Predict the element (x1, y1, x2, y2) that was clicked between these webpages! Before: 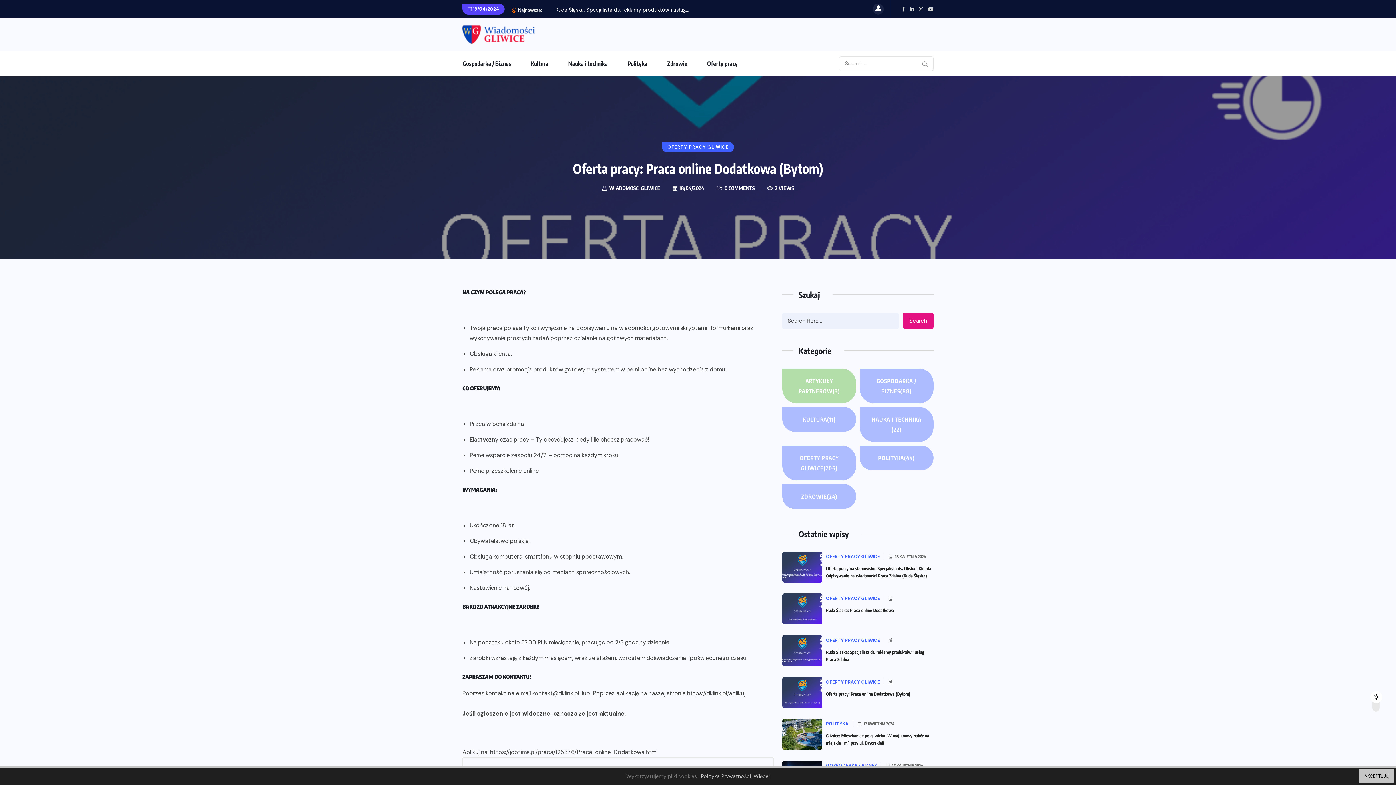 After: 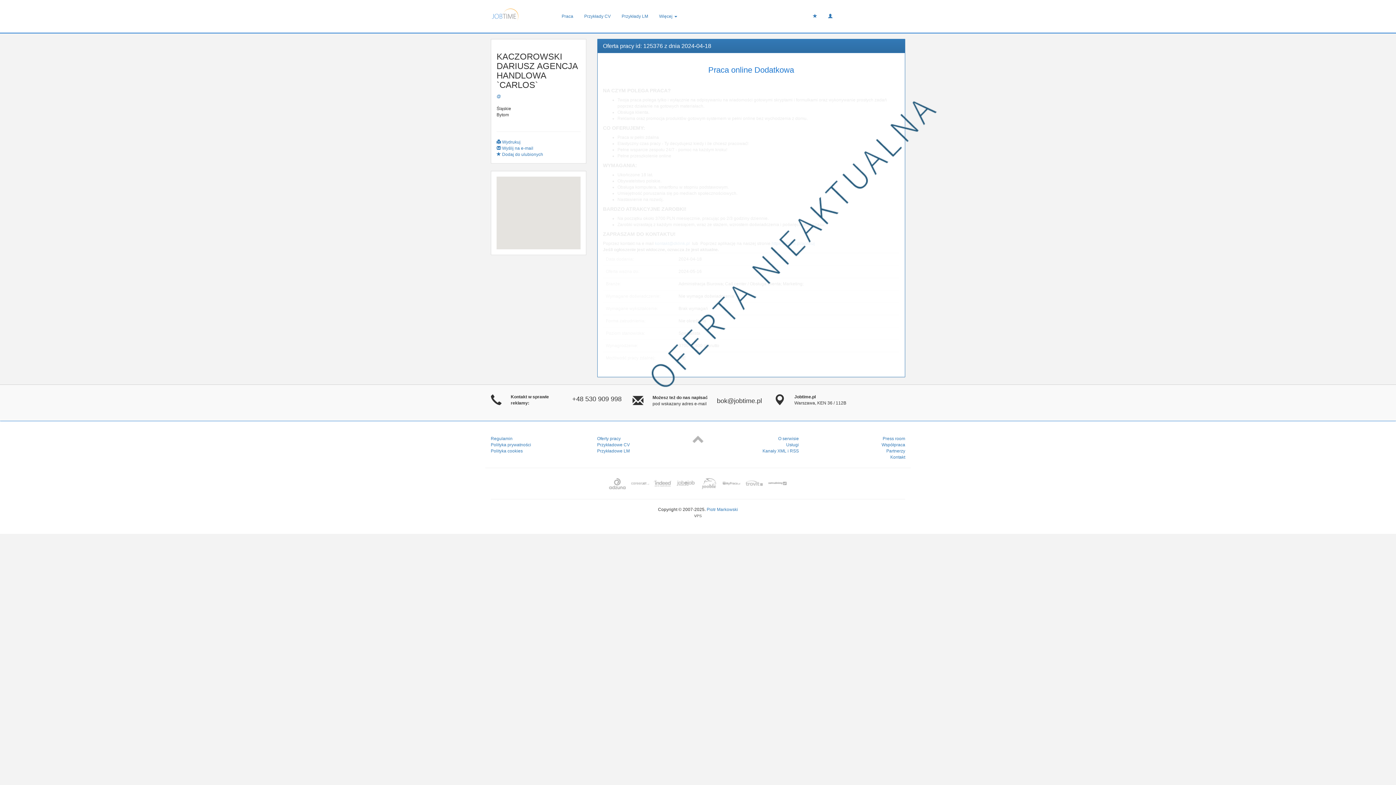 Action: bbox: (490, 747, 657, 757) label: https://jobtime.pl/praca/125376/Praca-online-Dodatkowa.html